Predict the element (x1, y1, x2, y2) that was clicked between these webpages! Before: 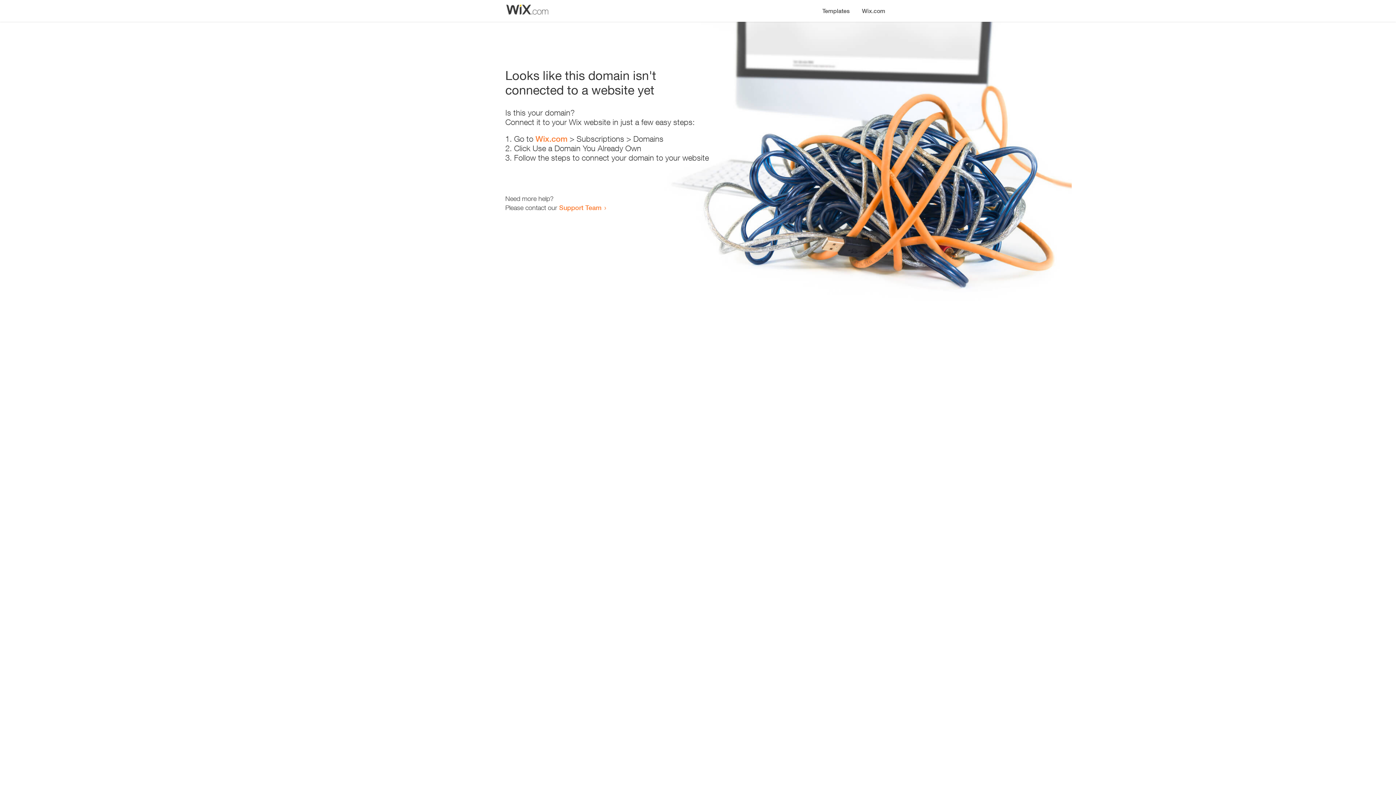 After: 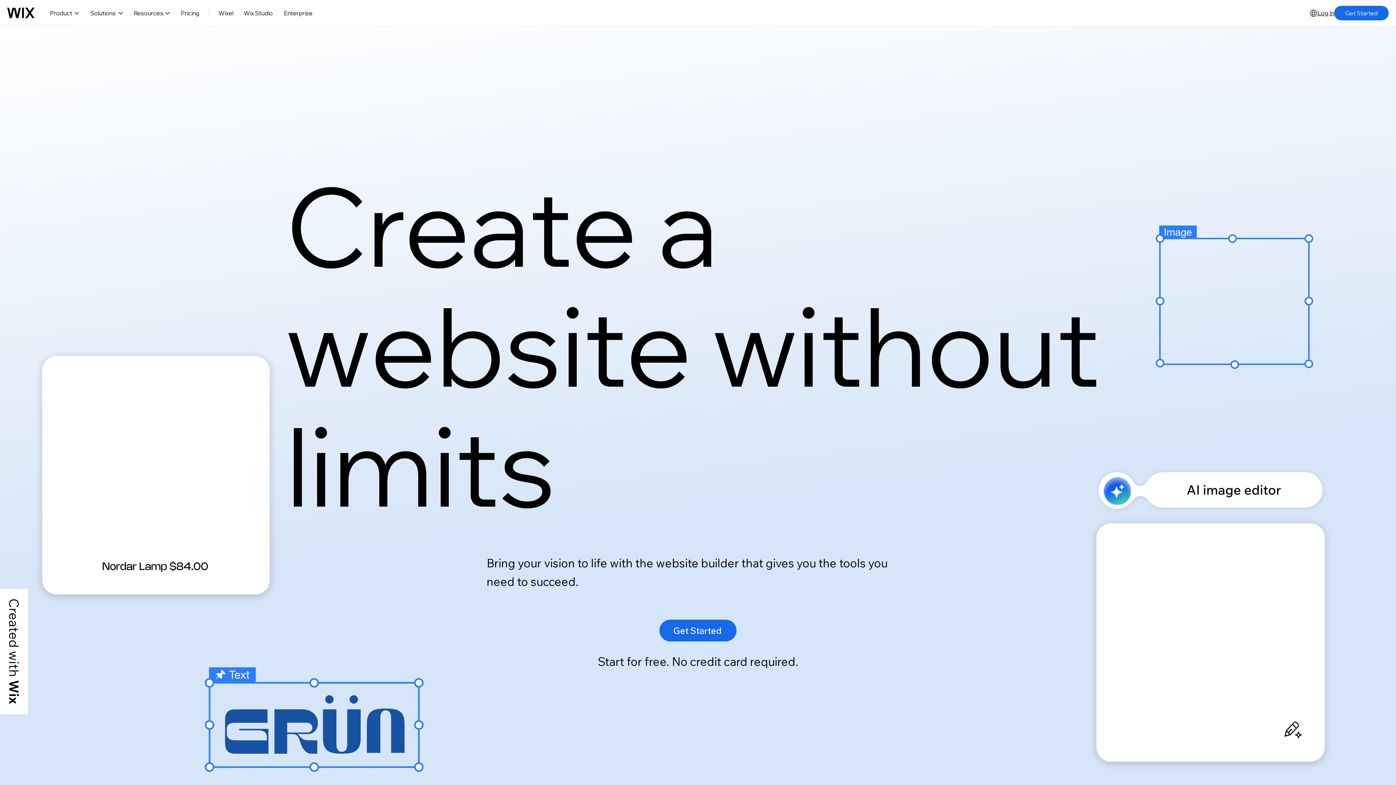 Action: label: Wix.com bbox: (856, 0, 890, 14)